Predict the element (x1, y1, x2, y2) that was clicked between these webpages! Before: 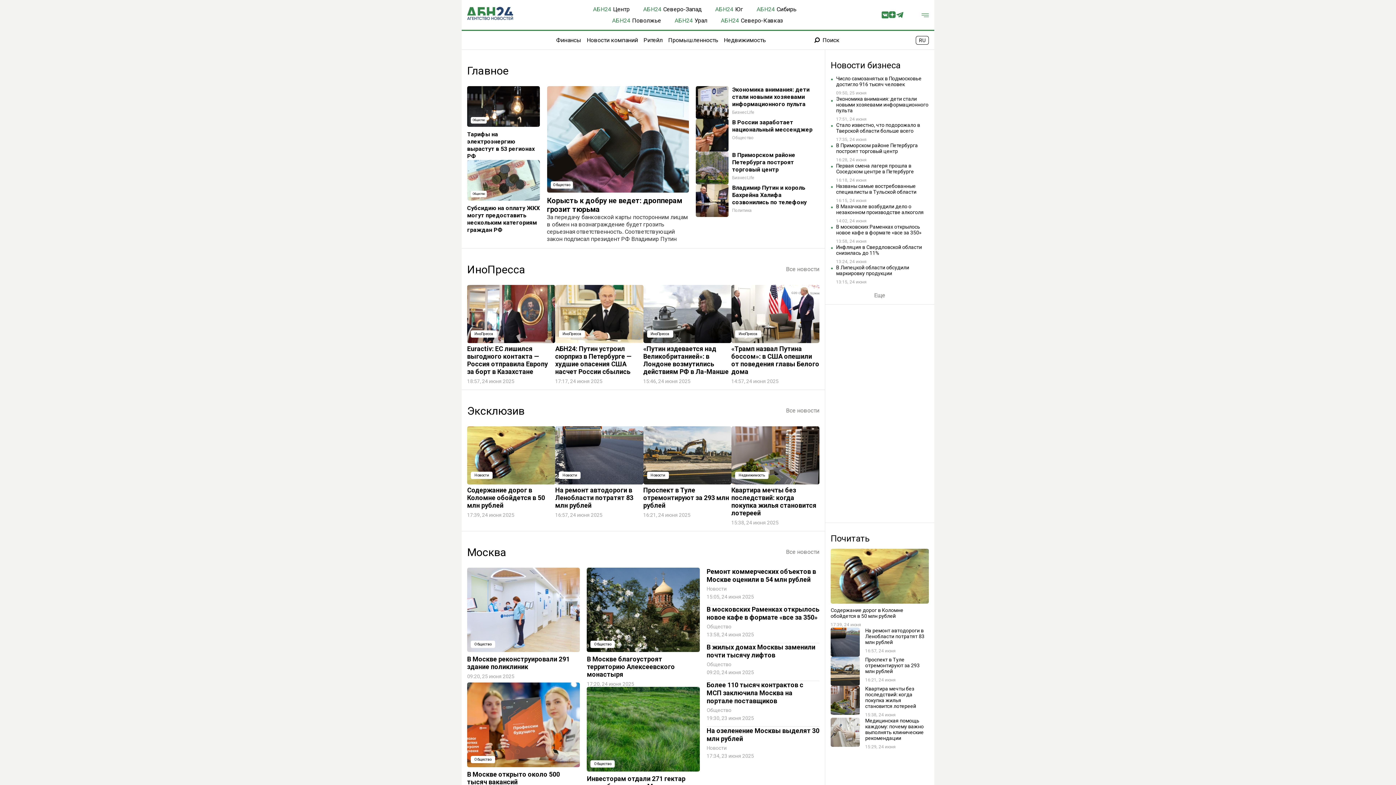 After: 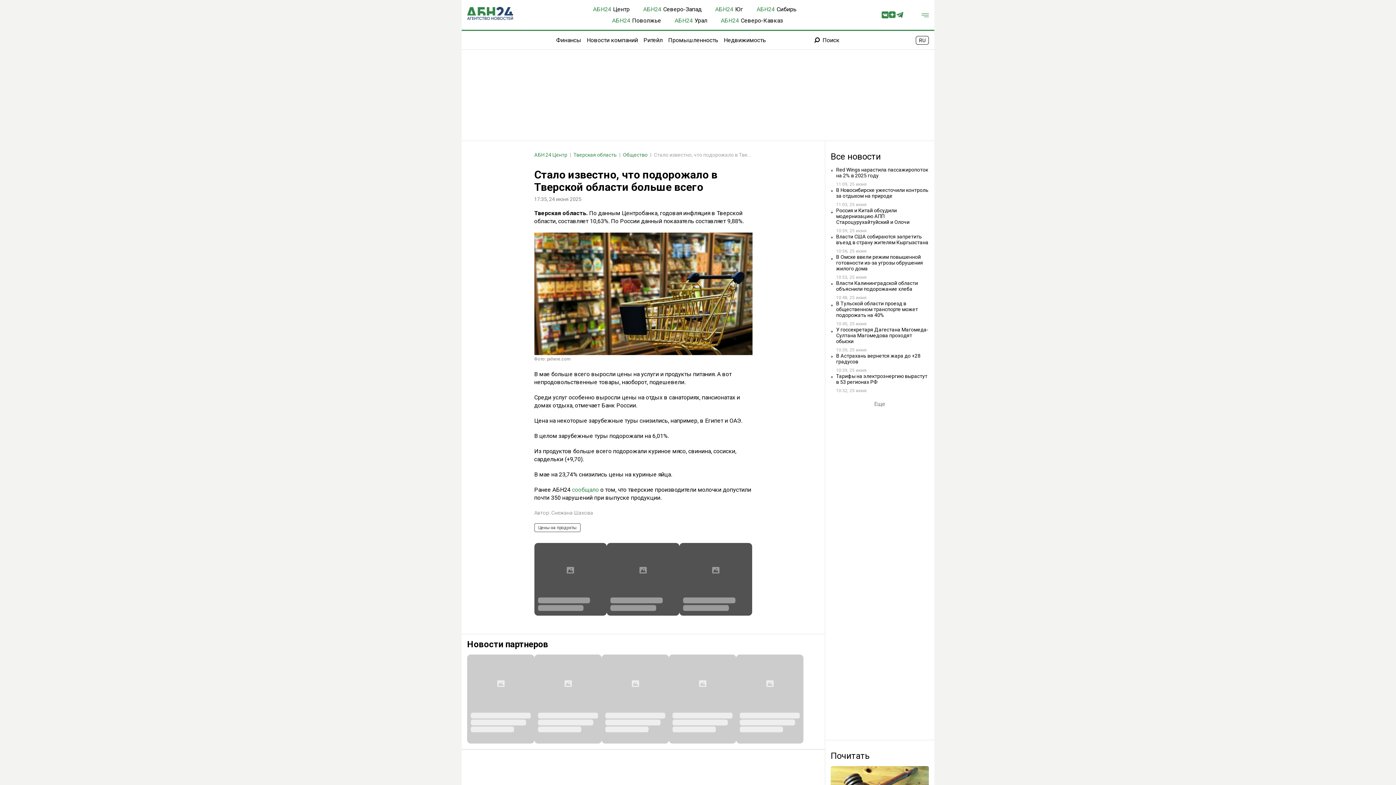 Action: label: Стало известно, что подорожало в Тверской области больше всего
17:35, 24 июня bbox: (830, 122, 929, 142)